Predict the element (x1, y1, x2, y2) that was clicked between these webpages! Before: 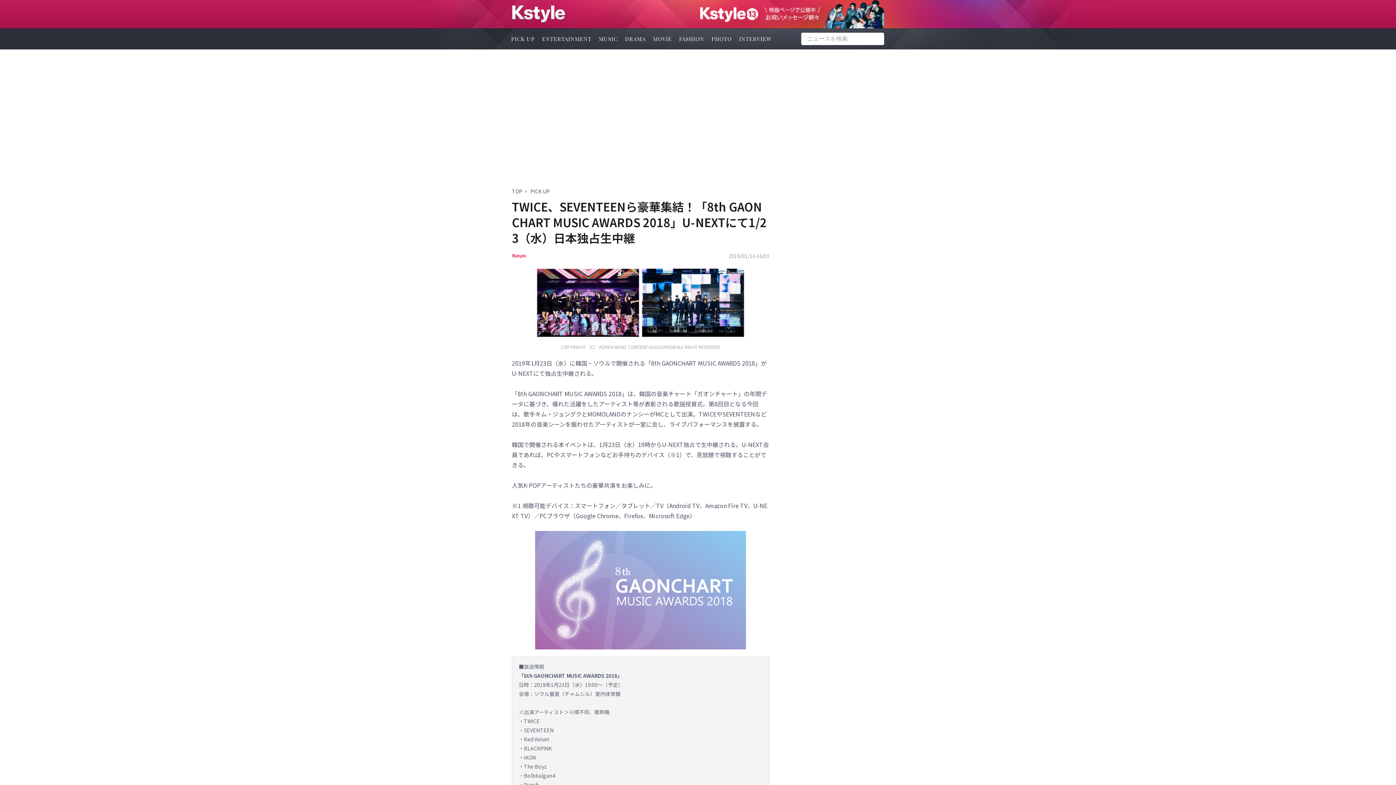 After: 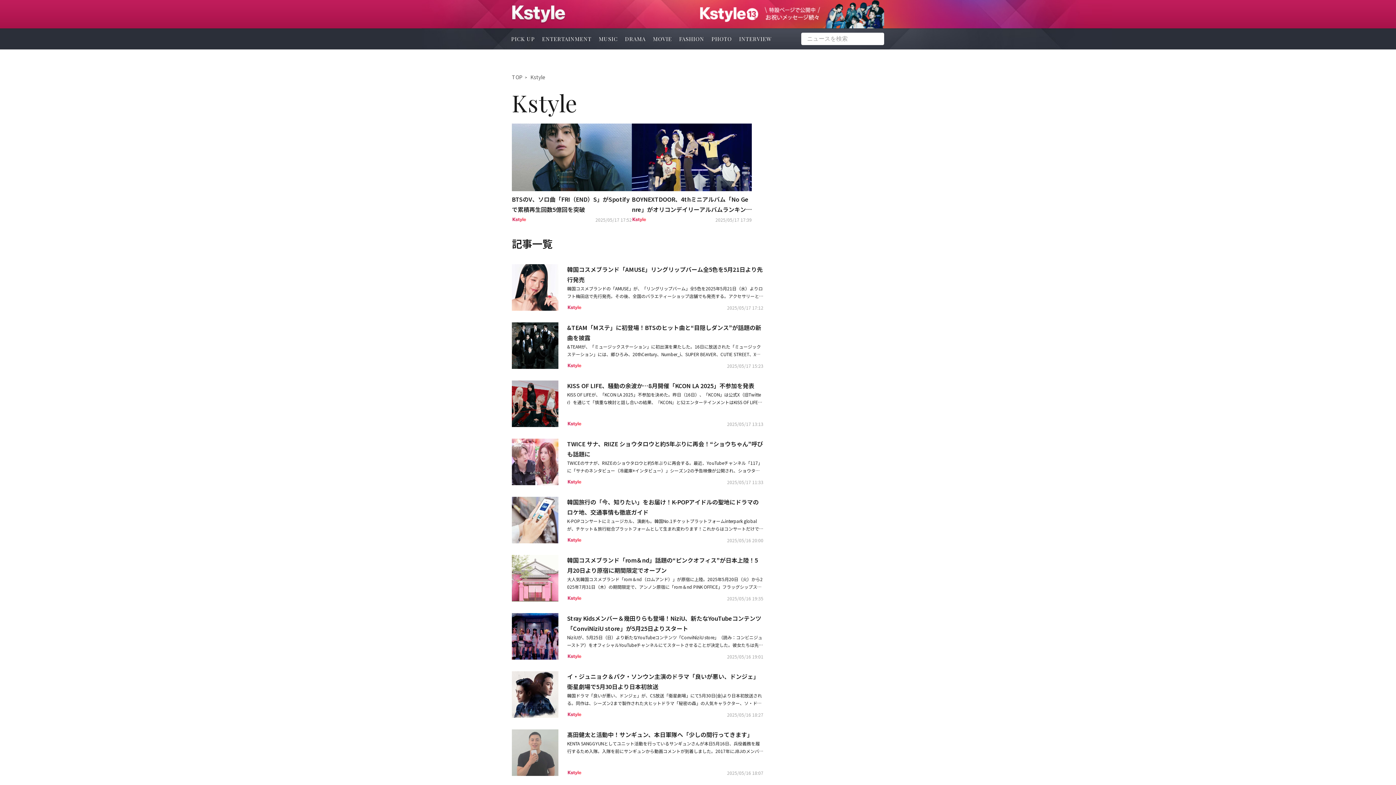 Action: bbox: (512, 253, 526, 258)